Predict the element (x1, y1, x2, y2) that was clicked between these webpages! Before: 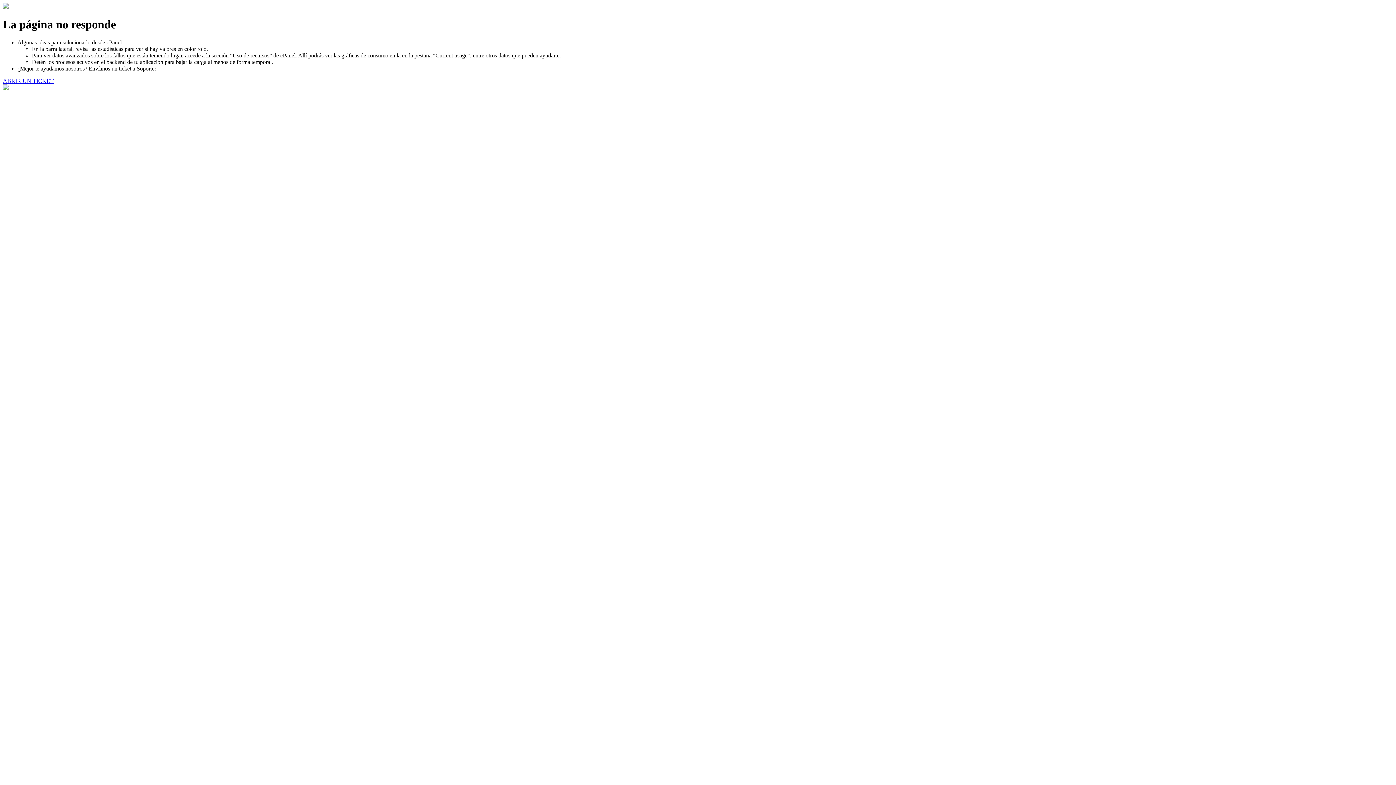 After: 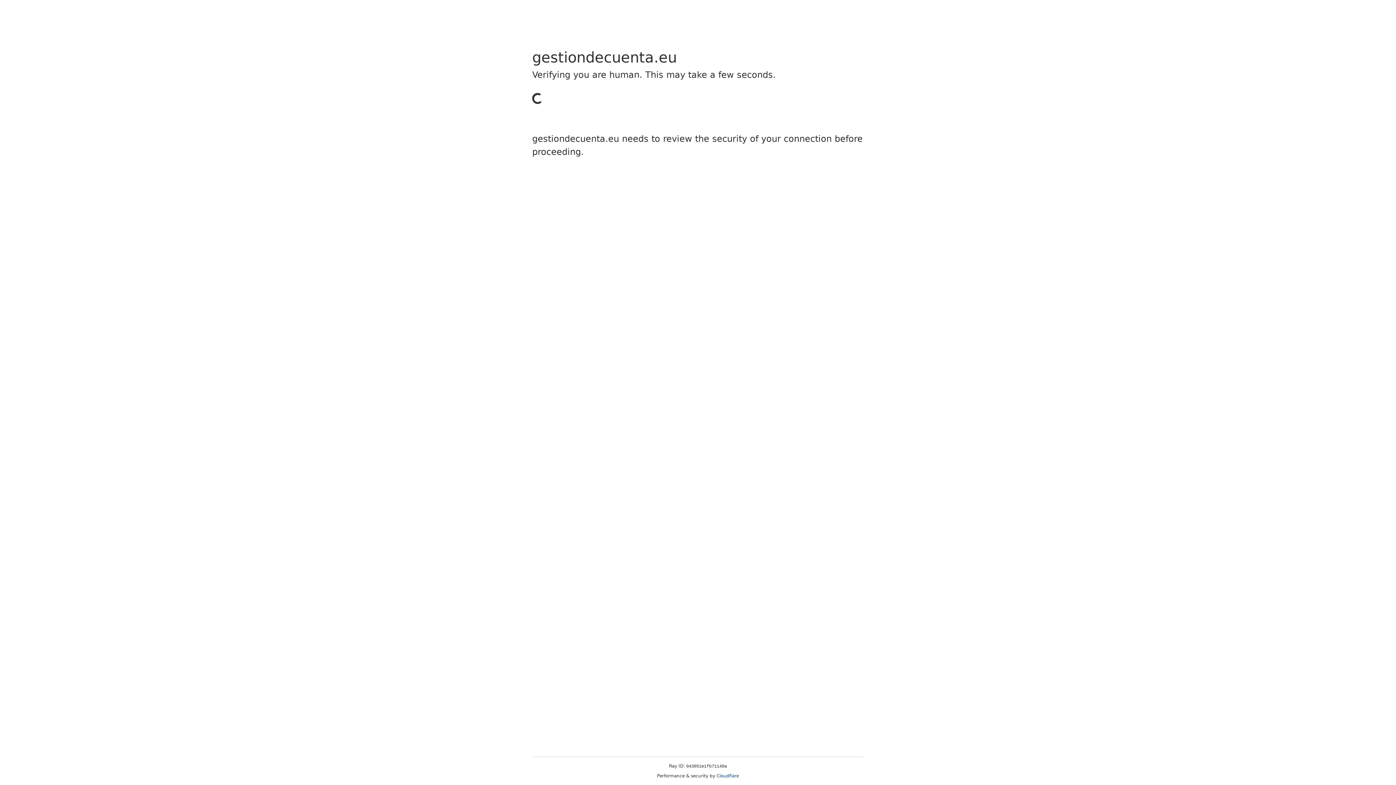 Action: label: ABRIR UN TICKET bbox: (2, 77, 53, 83)